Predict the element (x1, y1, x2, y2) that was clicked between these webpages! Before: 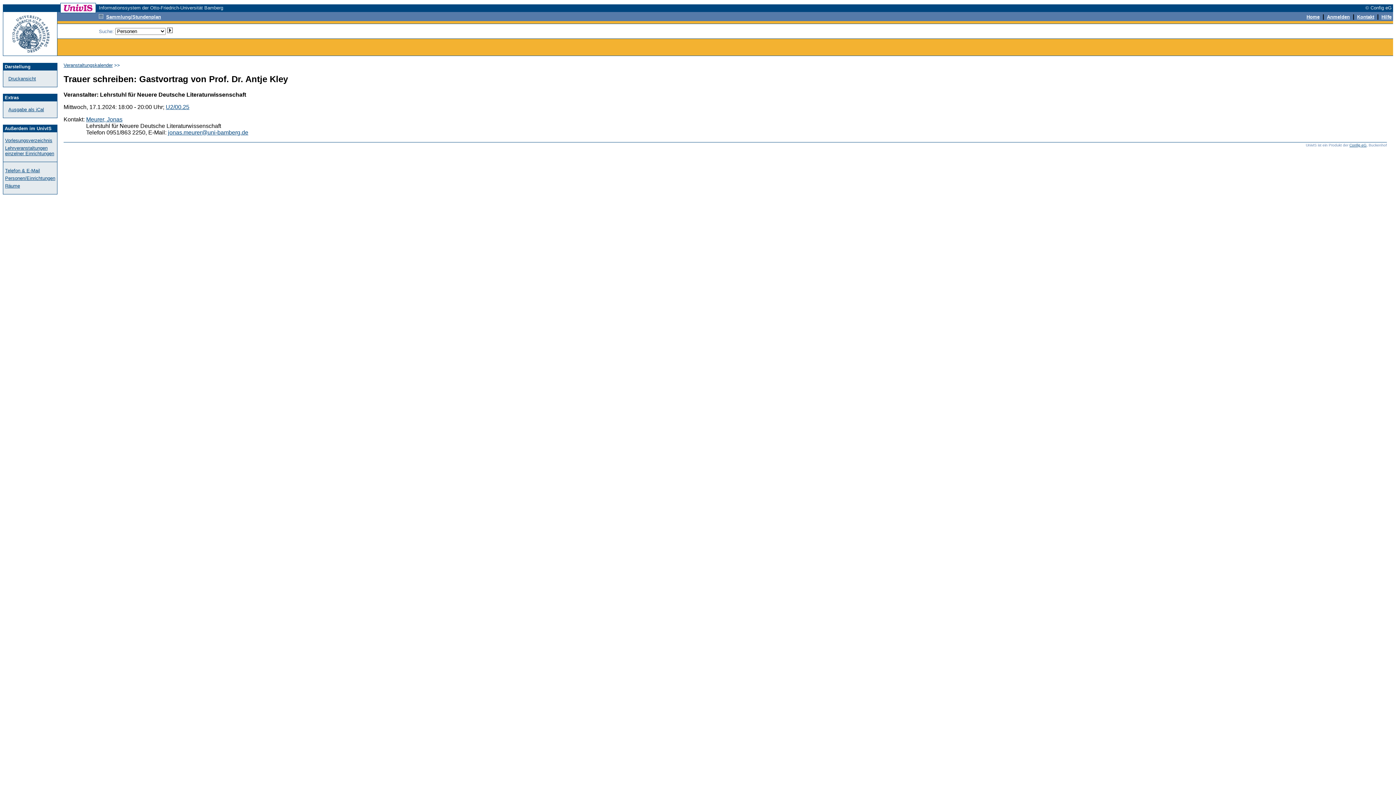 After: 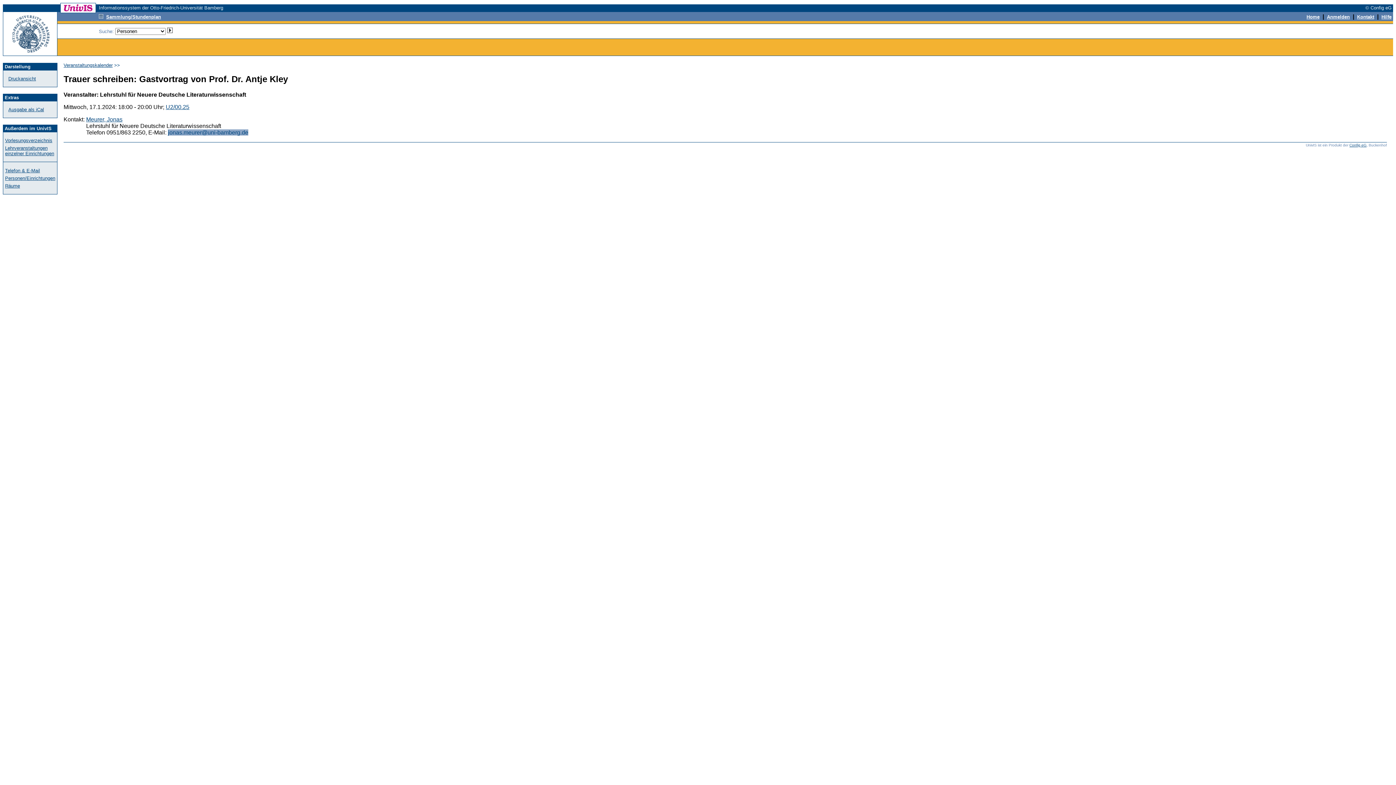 Action: label: jonas.meurer@uni-bamberg.de bbox: (168, 129, 248, 135)